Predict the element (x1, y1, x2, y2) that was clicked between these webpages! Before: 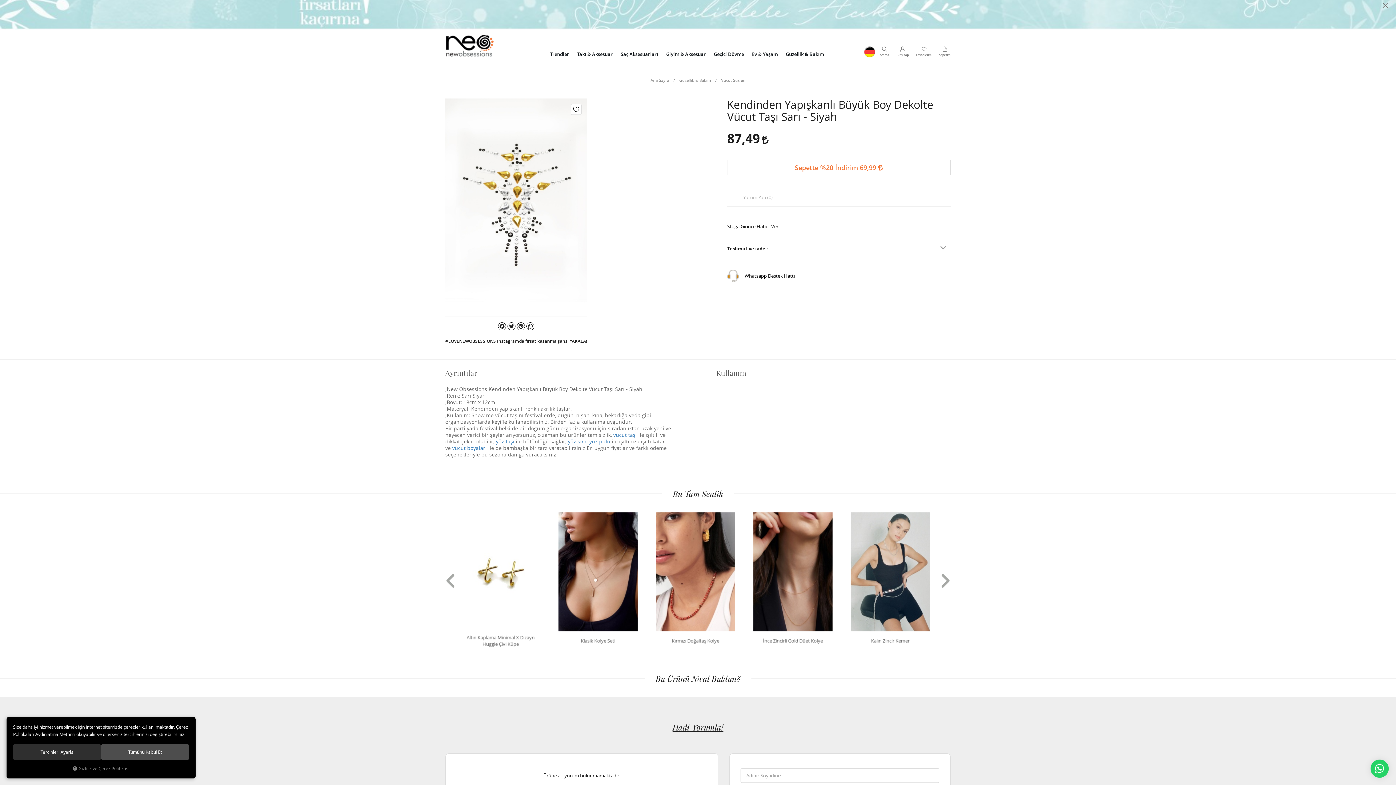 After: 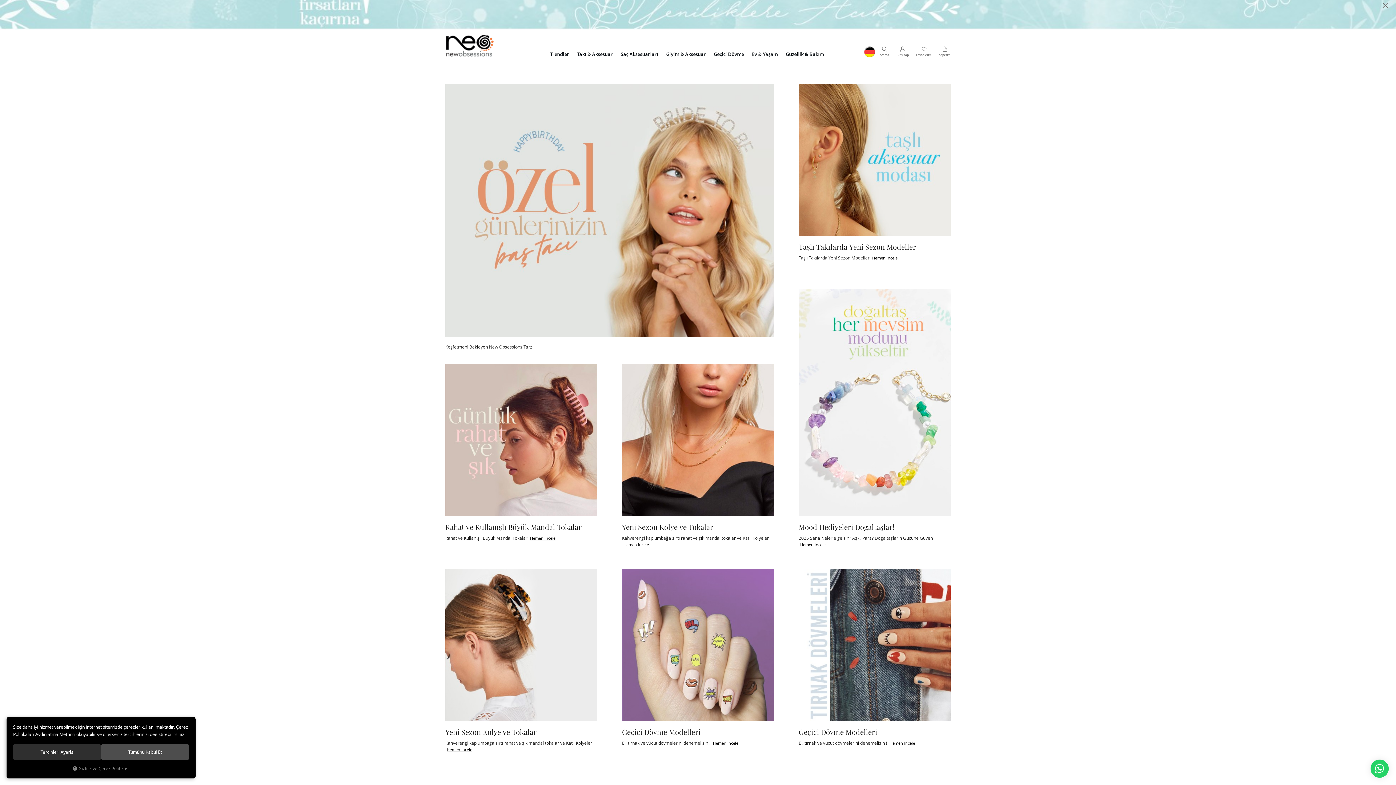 Action: label: vücut boyaları bbox: (452, 444, 486, 451)